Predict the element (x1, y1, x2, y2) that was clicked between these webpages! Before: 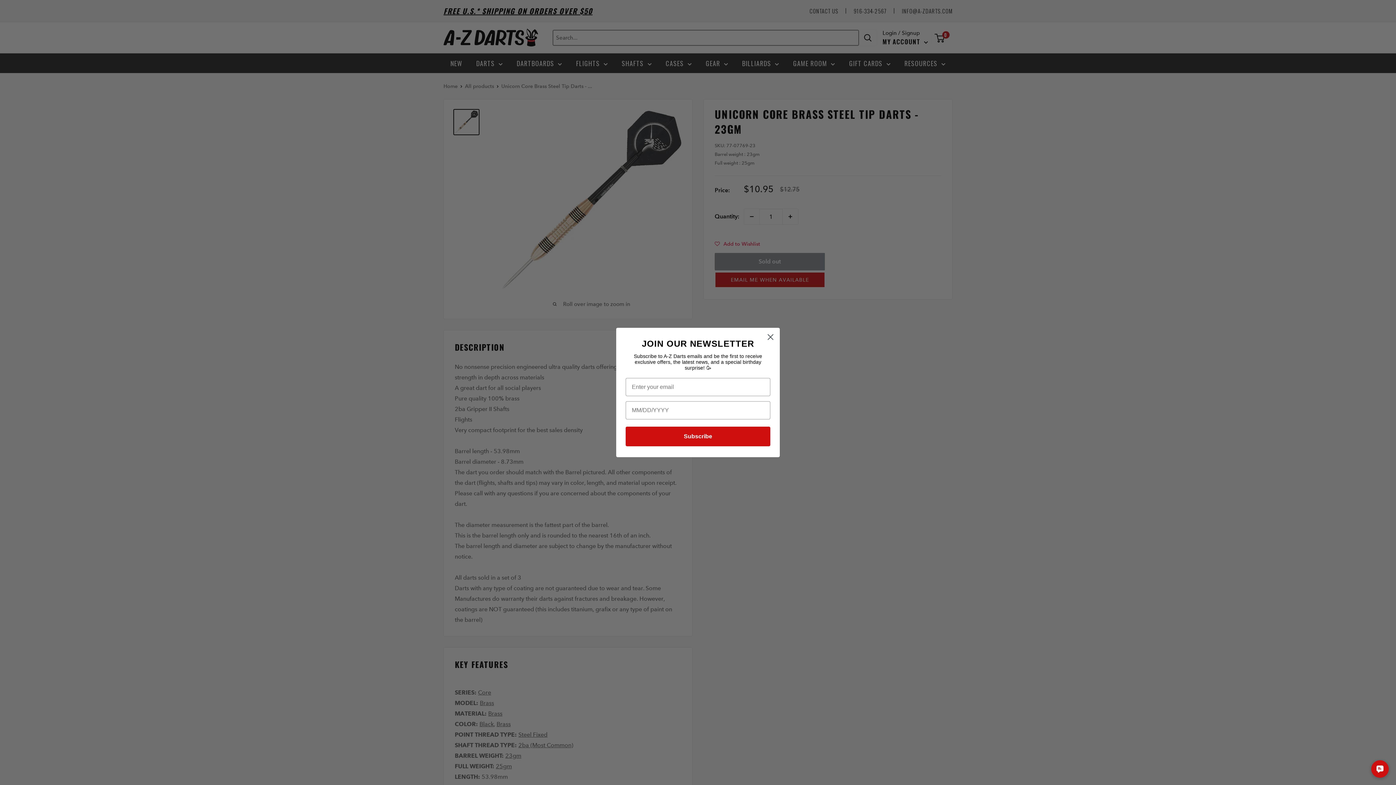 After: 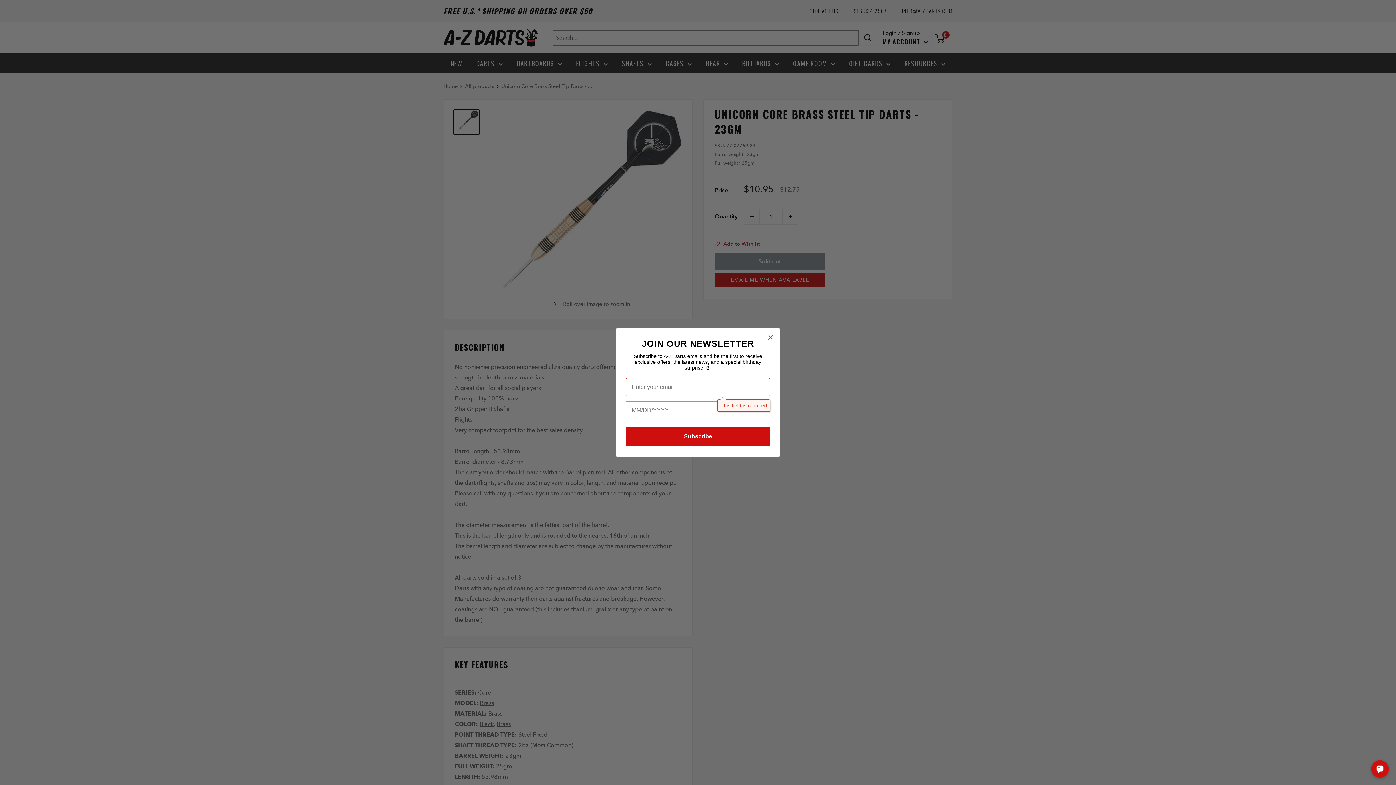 Action: label: Subscribe bbox: (625, 426, 770, 446)